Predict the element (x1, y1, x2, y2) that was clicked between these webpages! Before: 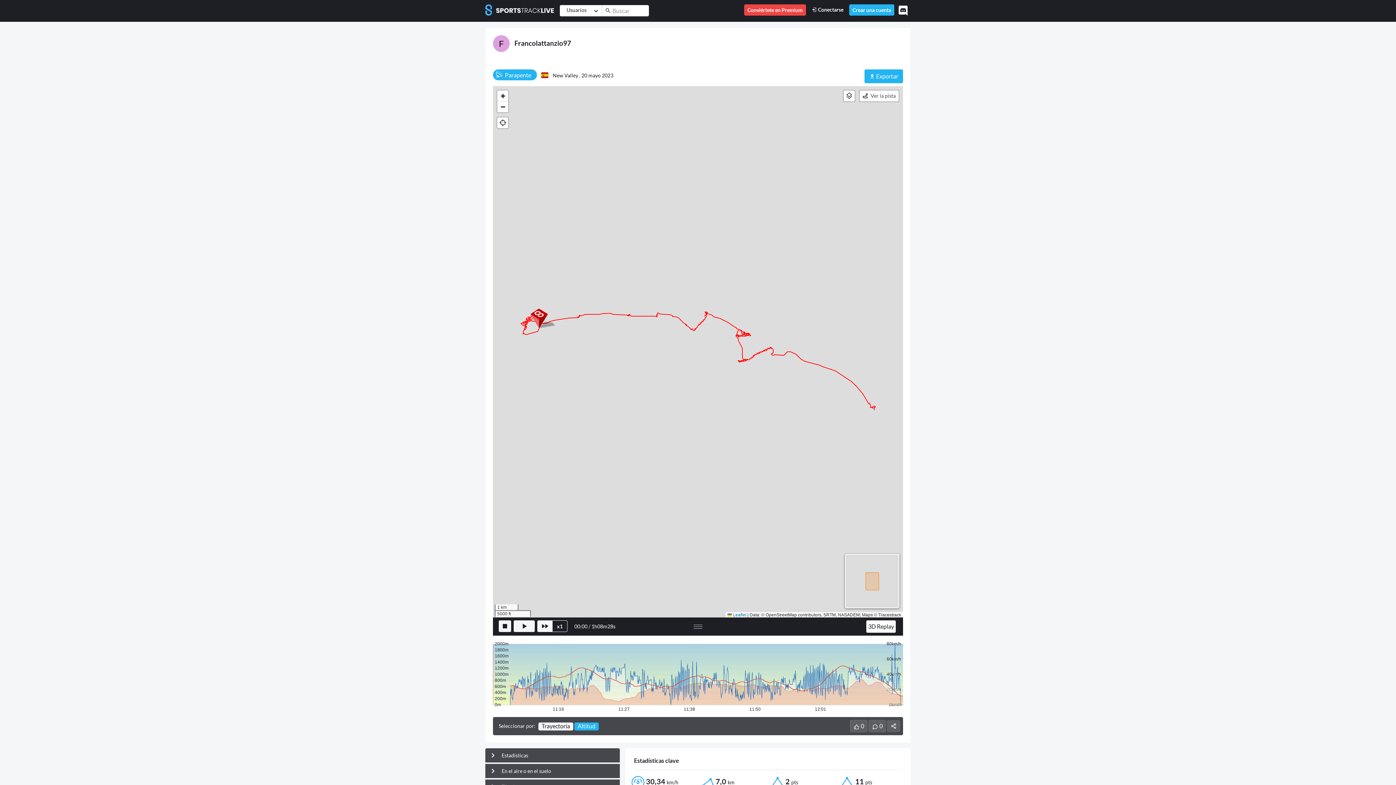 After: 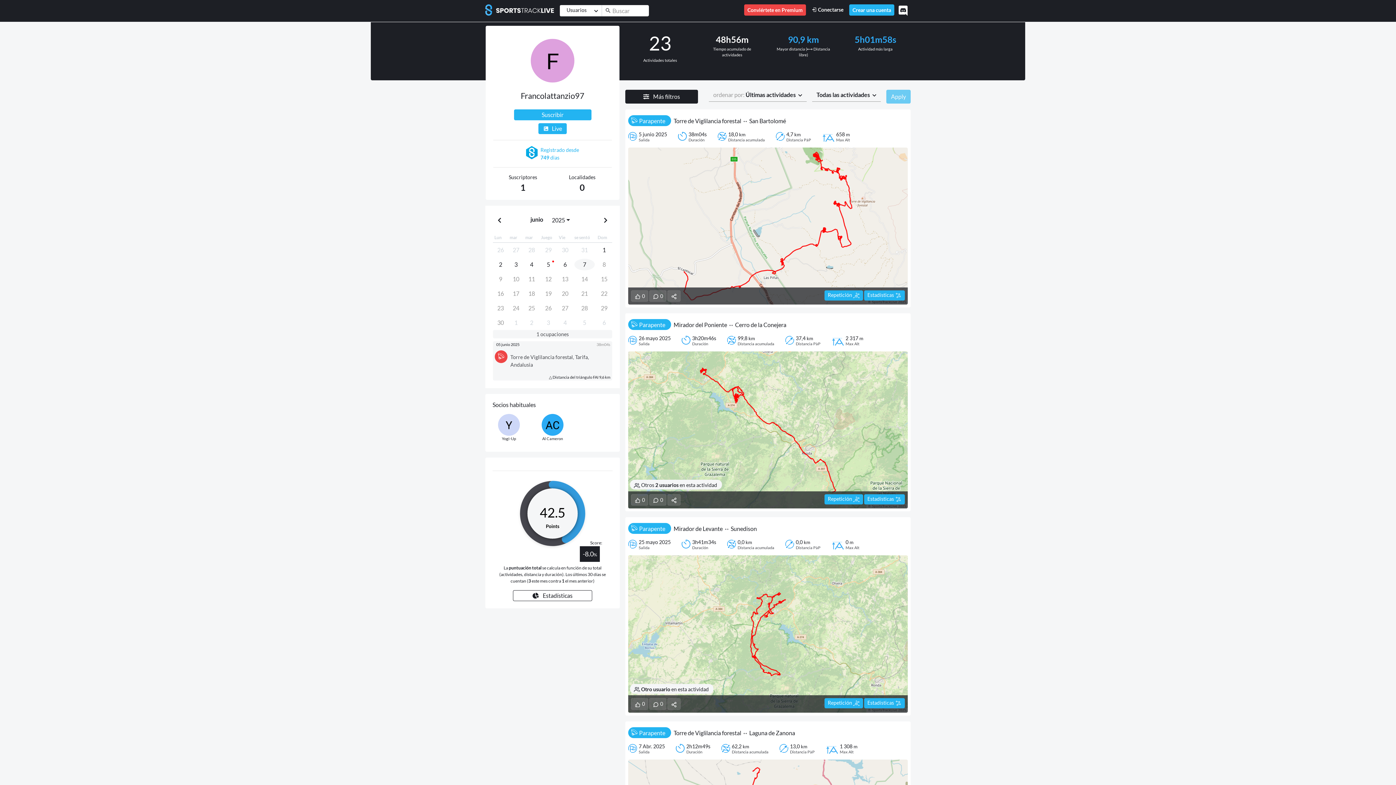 Action: bbox: (493, 37, 509, 47)